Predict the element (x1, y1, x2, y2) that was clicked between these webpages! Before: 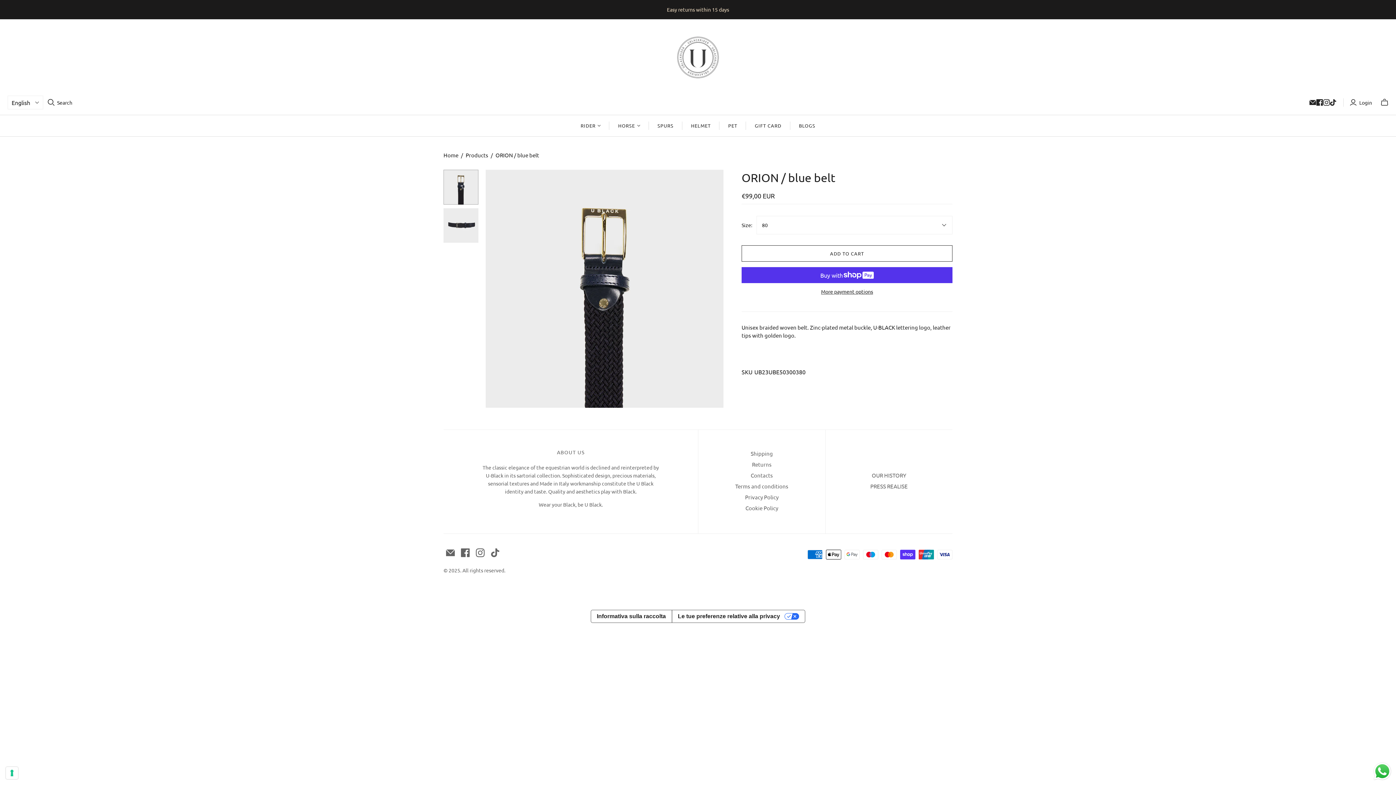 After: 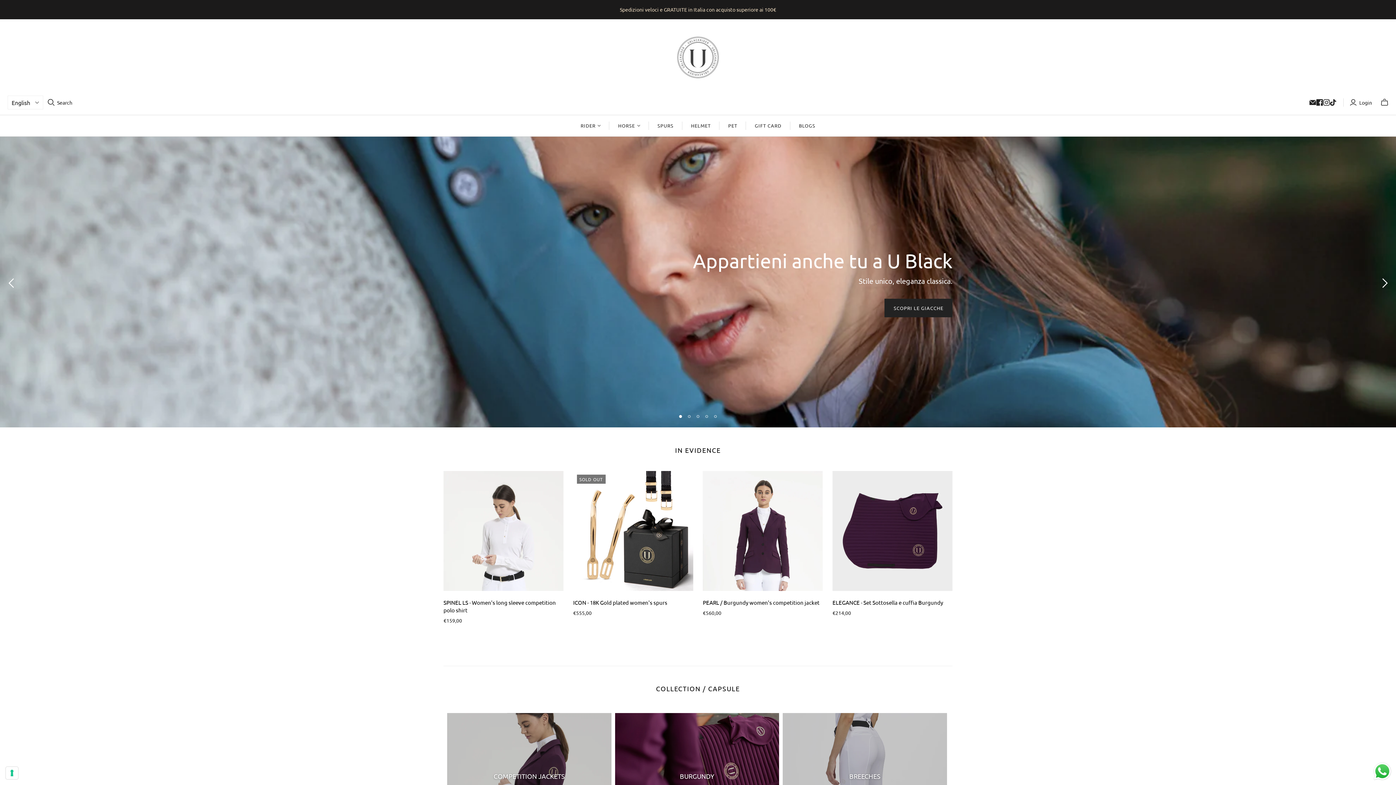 Action: label: U Black bbox: (674, 33, 721, 81)